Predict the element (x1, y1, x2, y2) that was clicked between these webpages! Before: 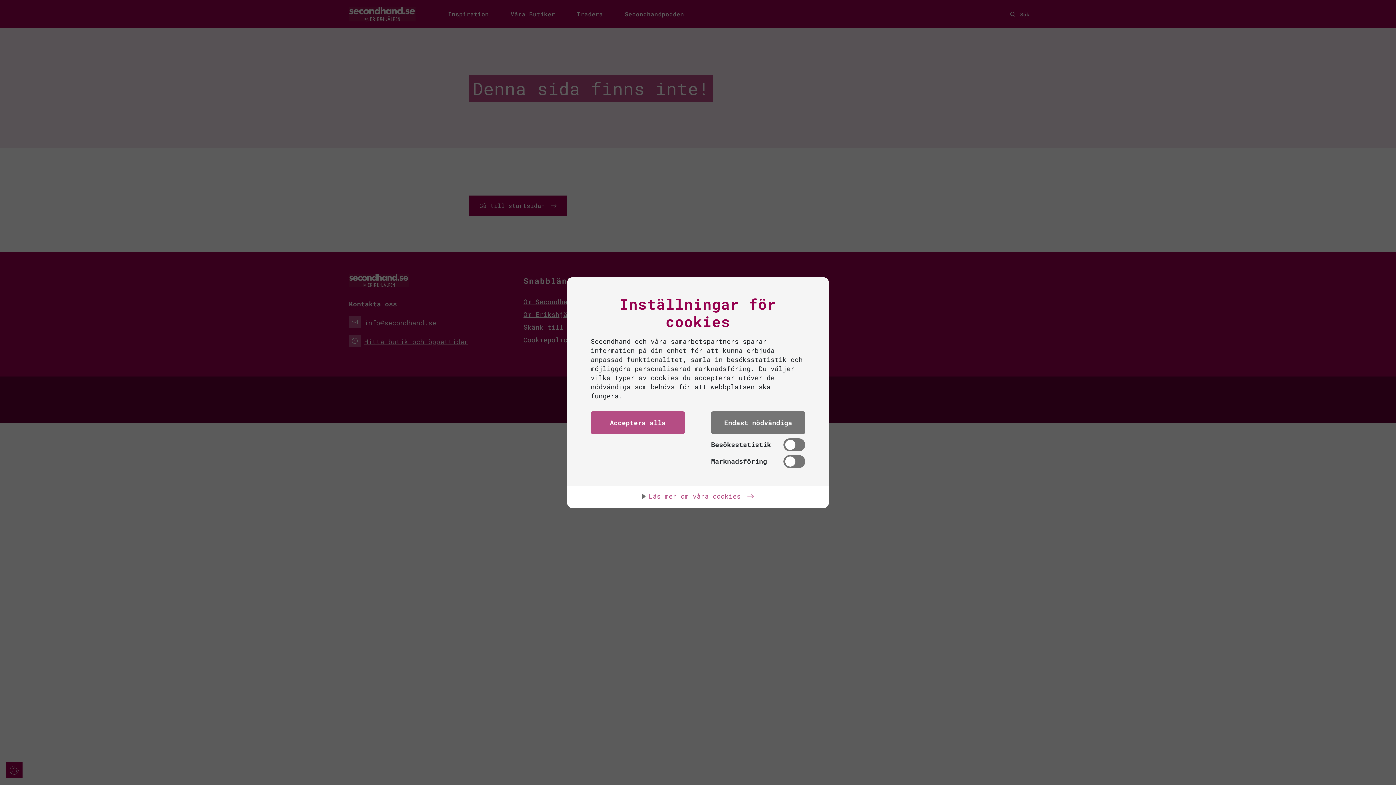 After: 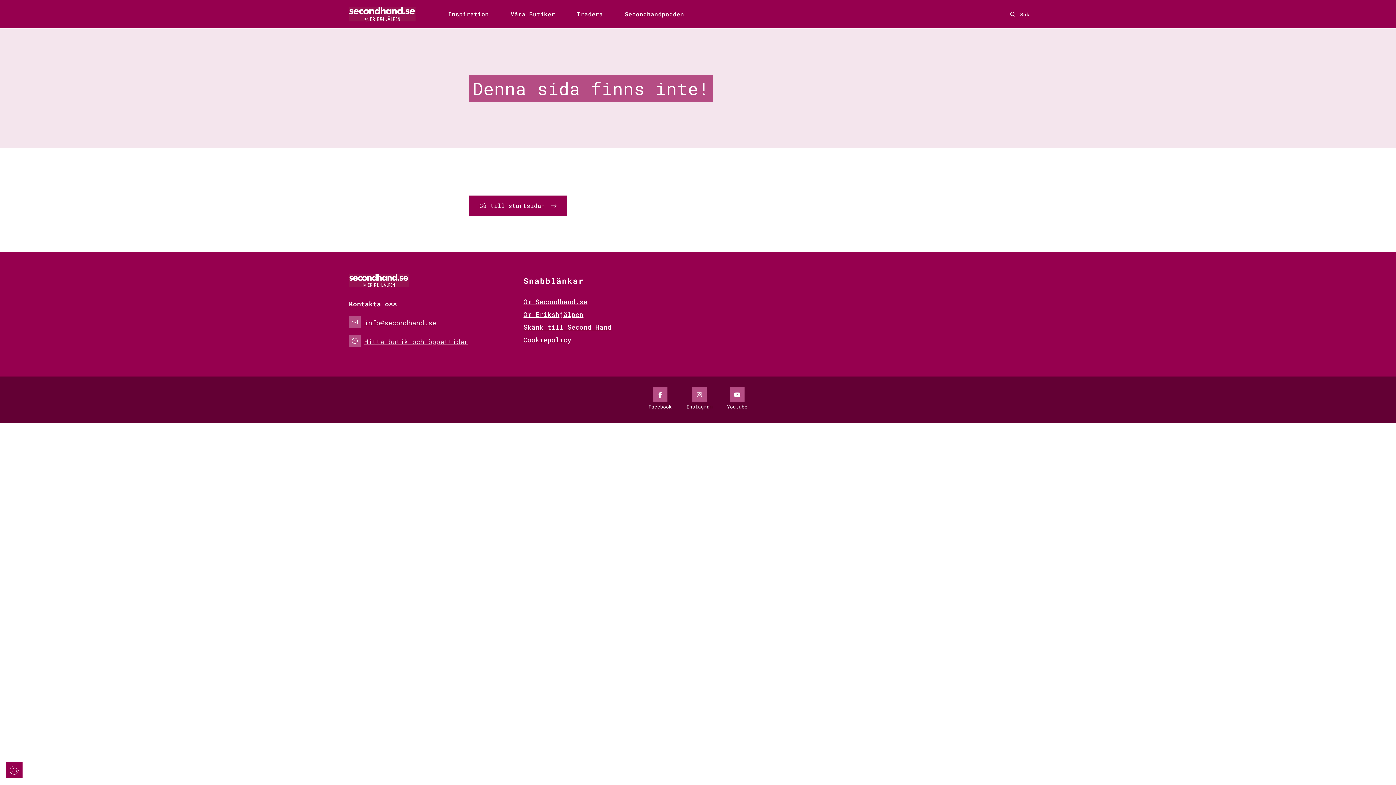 Action: bbox: (711, 411, 805, 434) label: Endast nödvändiga